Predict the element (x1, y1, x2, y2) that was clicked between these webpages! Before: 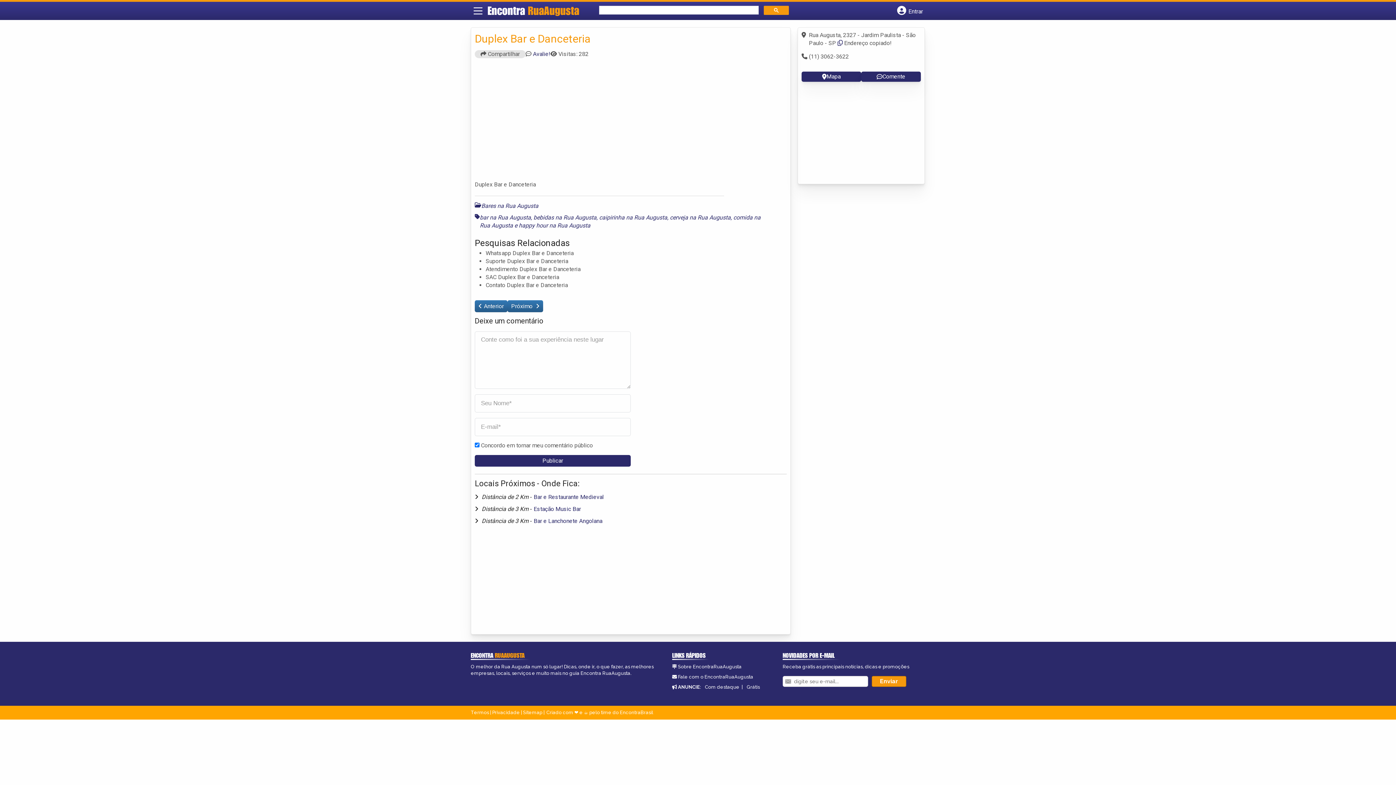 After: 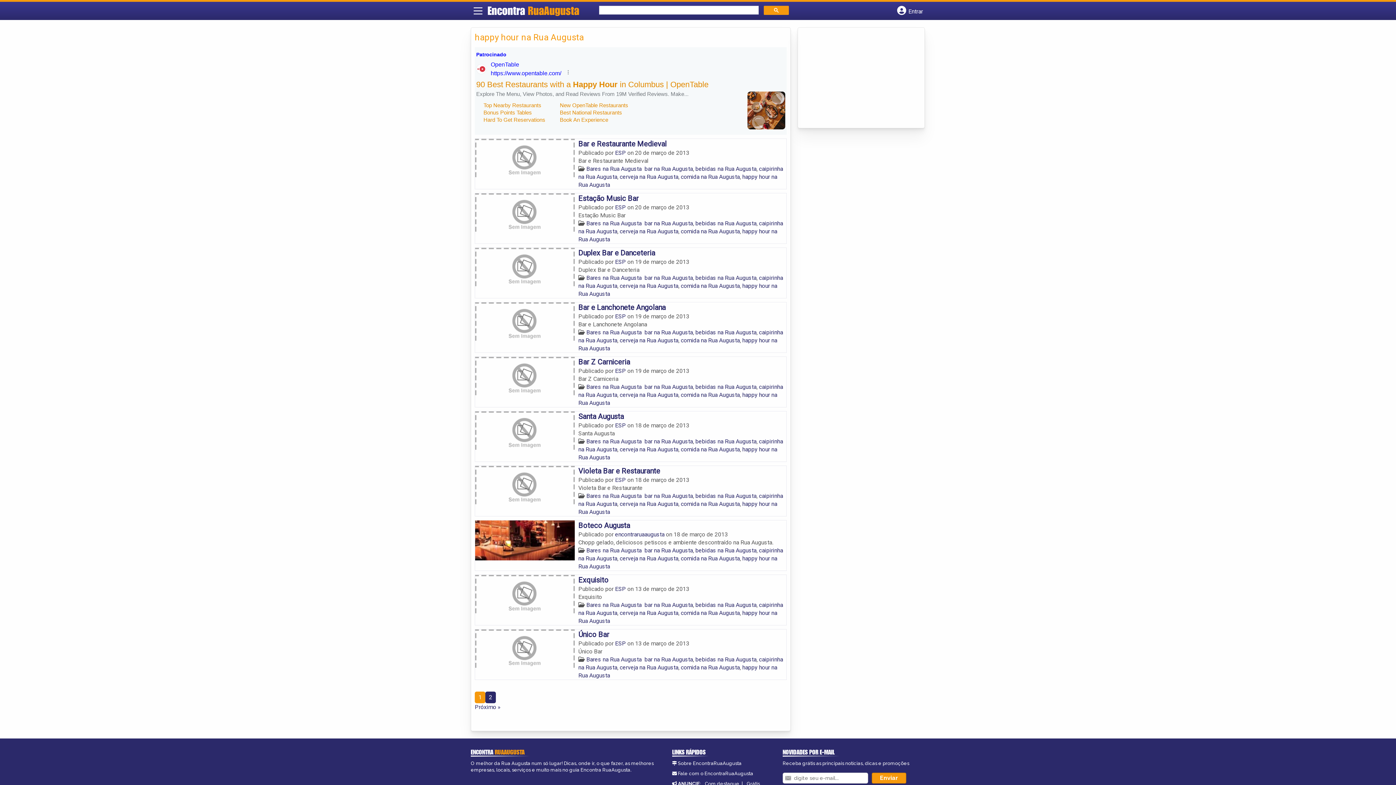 Action: bbox: (518, 222, 590, 228) label: happy hour na Rua Augusta